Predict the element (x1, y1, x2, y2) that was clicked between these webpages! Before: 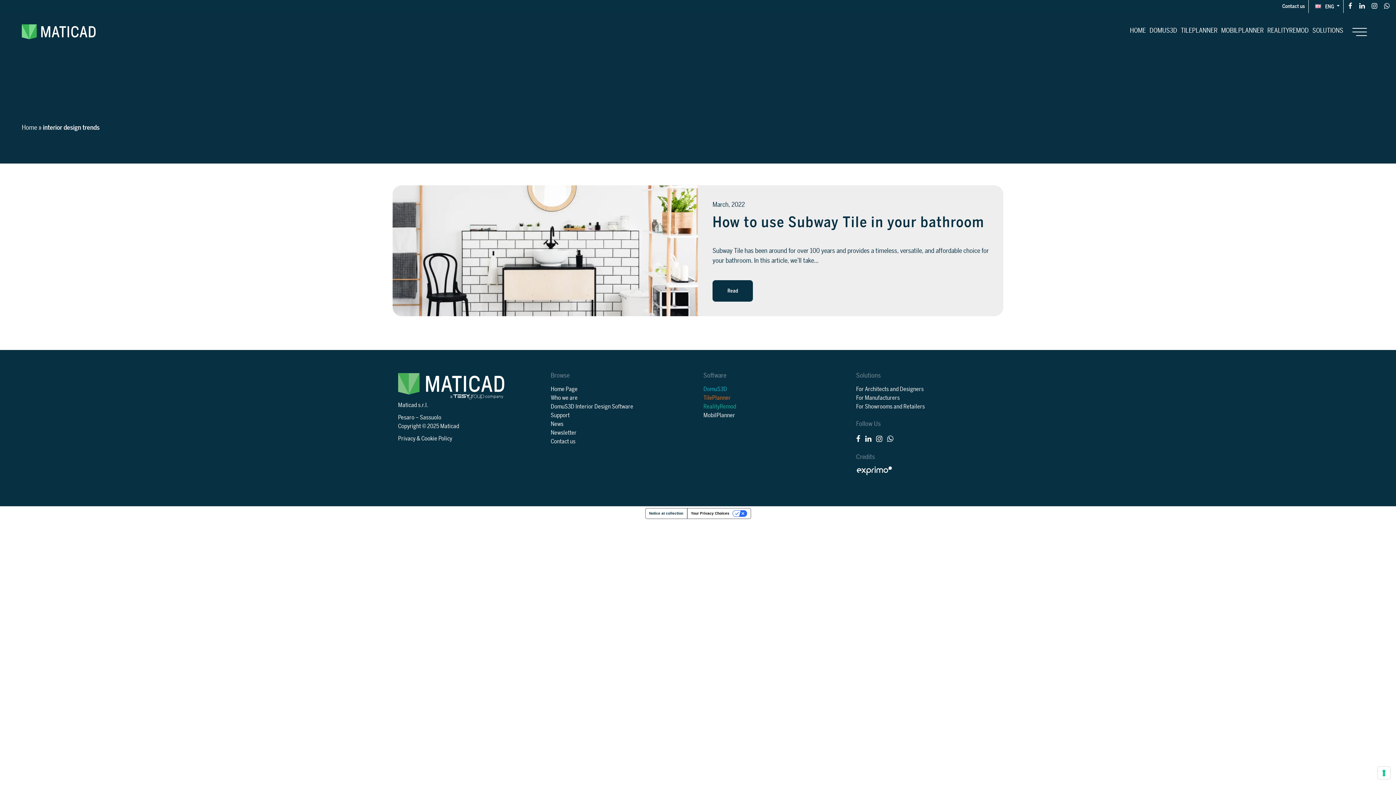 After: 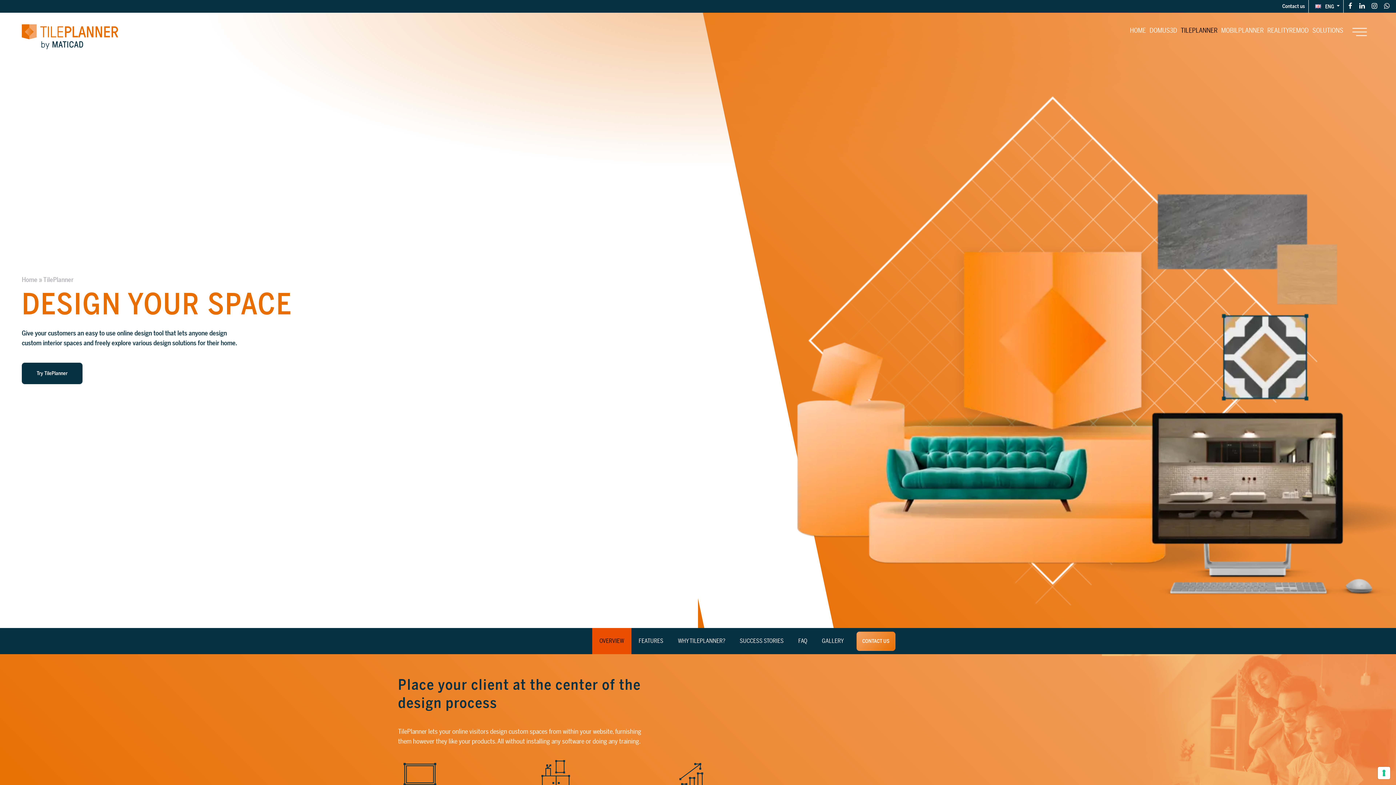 Action: bbox: (703, 394, 730, 402) label: TilePlanner